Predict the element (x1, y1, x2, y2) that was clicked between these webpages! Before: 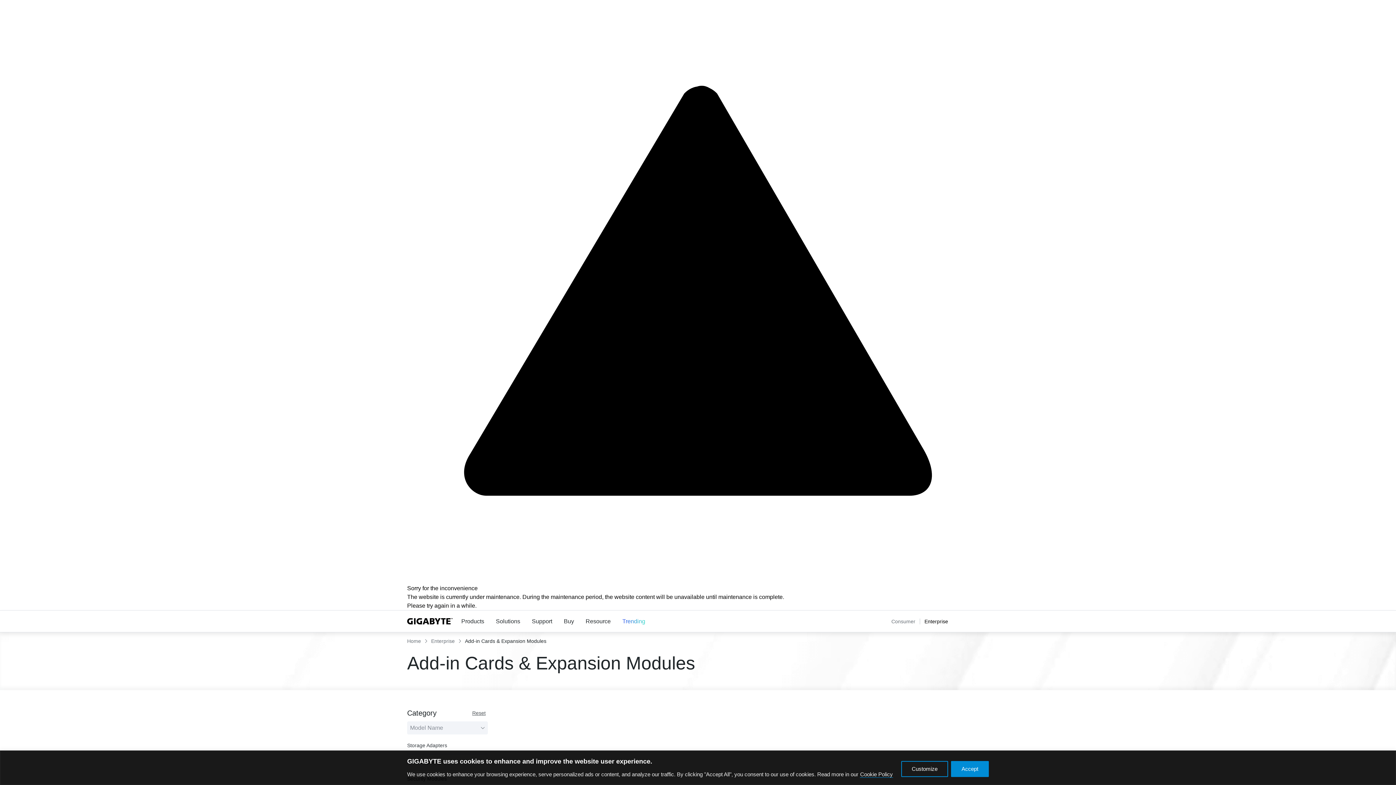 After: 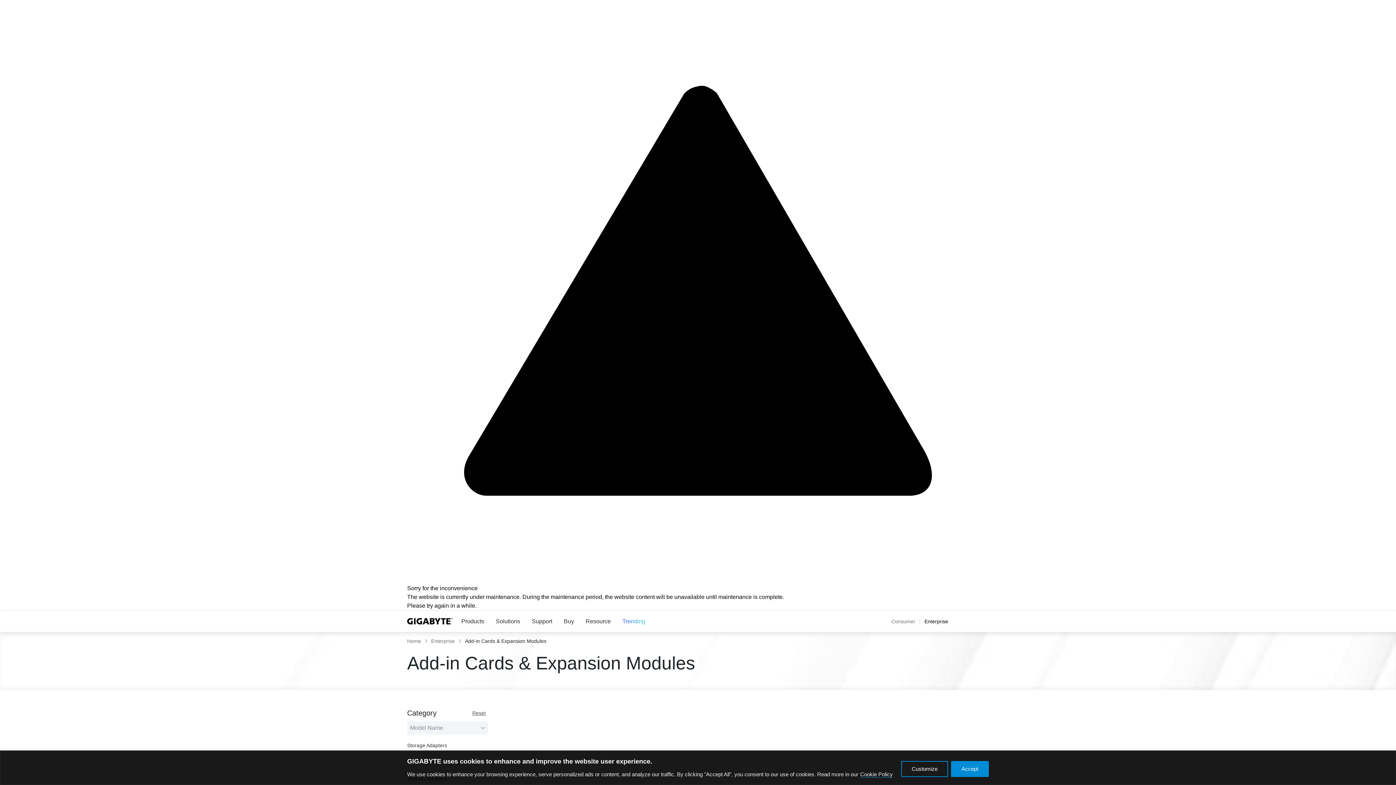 Action: bbox: (470, 709, 488, 717) label: Reset filter conditions